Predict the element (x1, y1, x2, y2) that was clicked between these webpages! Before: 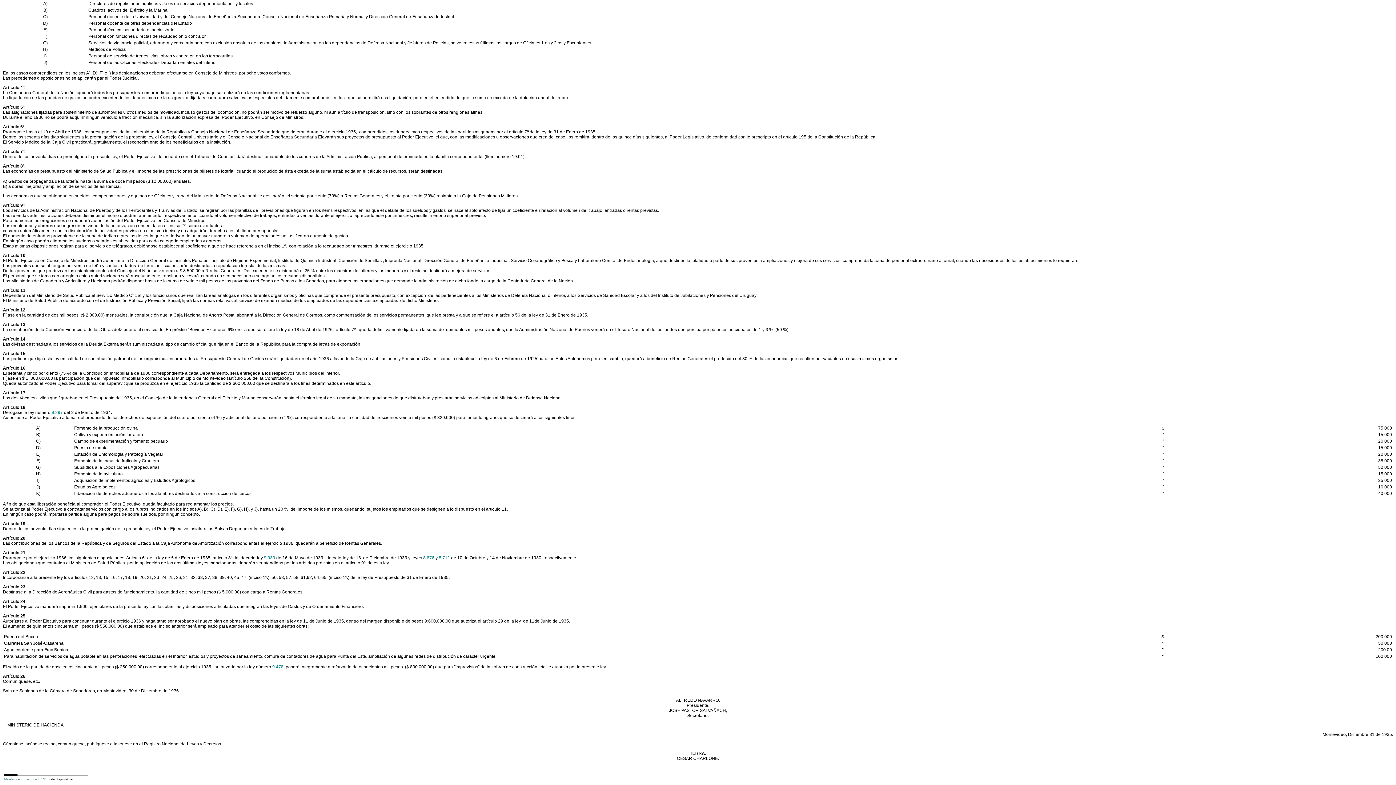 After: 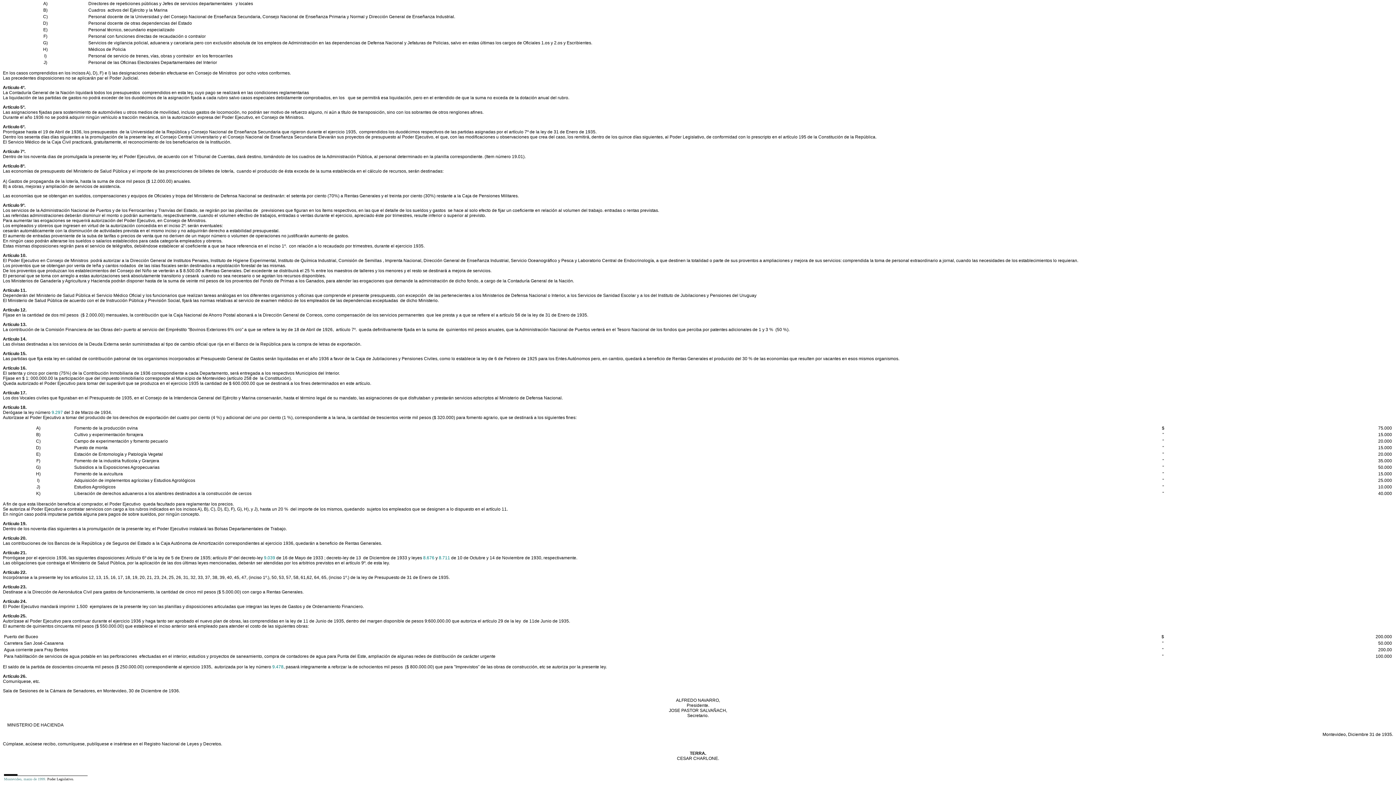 Action: bbox: (2, 390, 26, 395) label: Artículo 17.
